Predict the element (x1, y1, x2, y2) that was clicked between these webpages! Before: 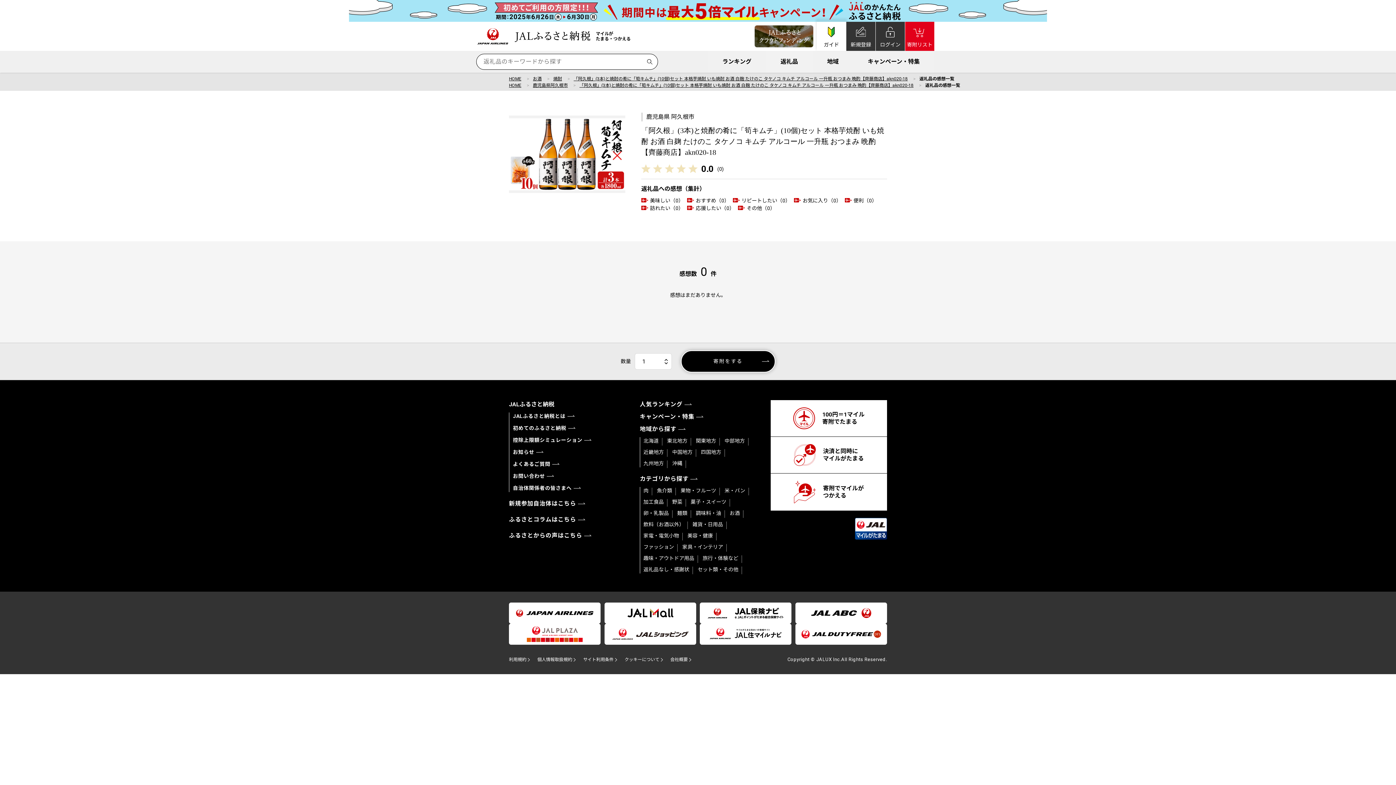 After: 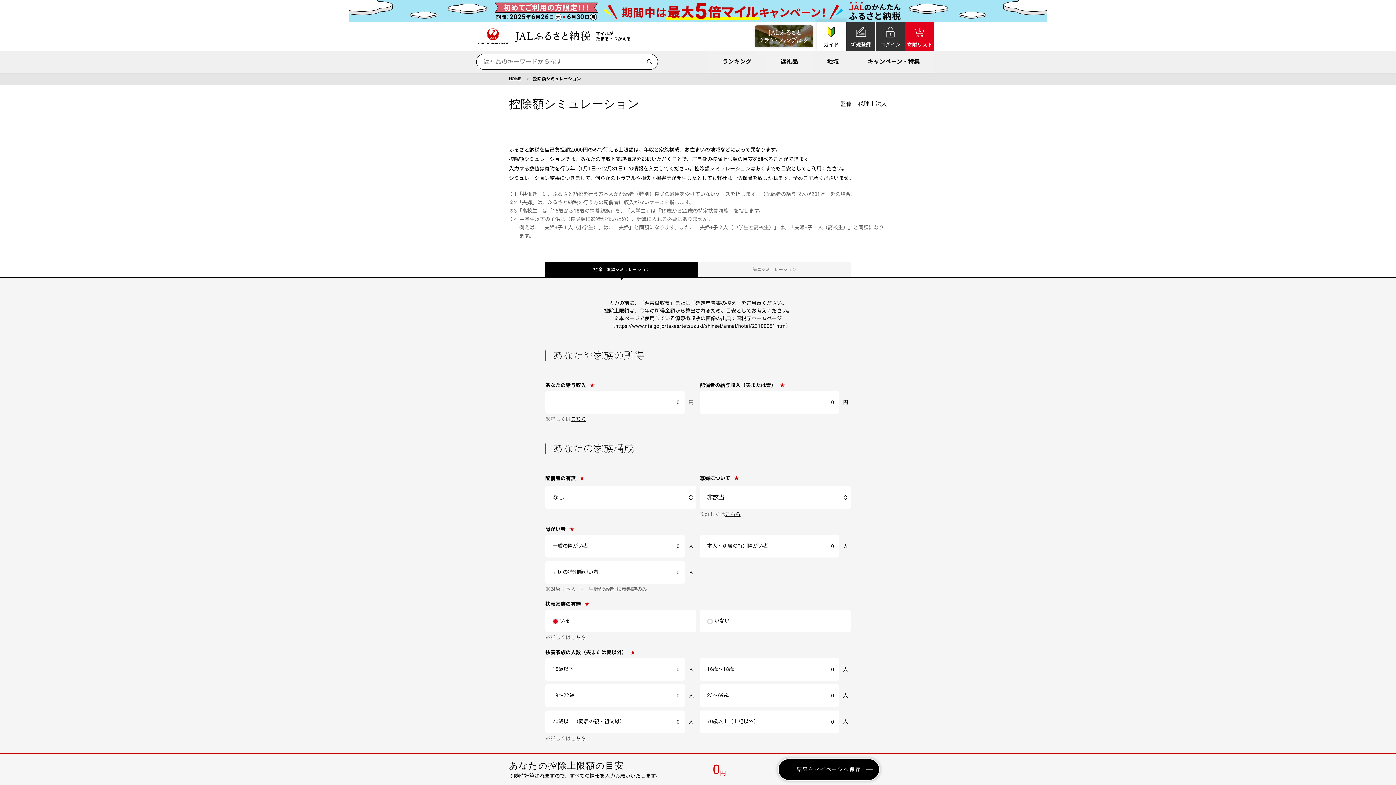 Action: label: 控除上限額シミュレーション bbox: (513, 436, 597, 444)